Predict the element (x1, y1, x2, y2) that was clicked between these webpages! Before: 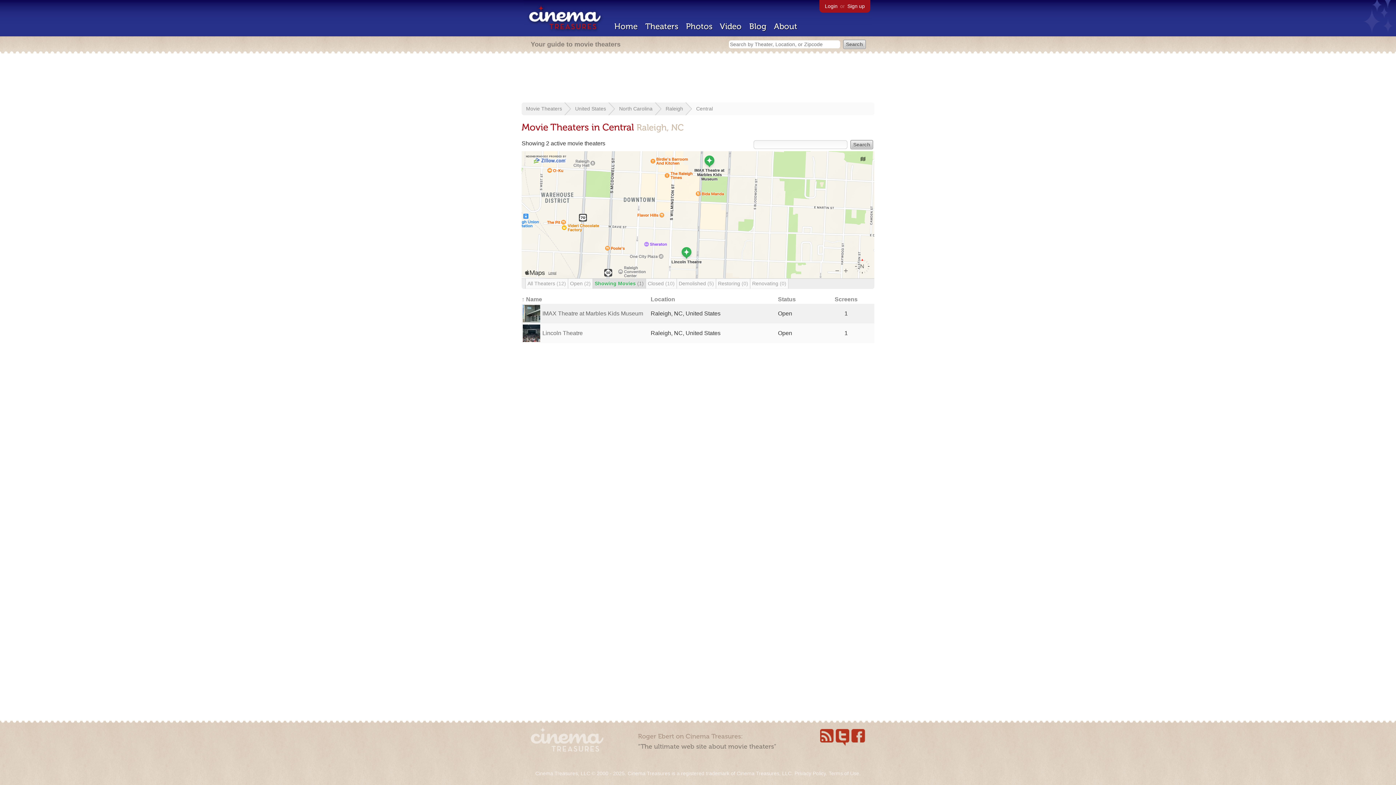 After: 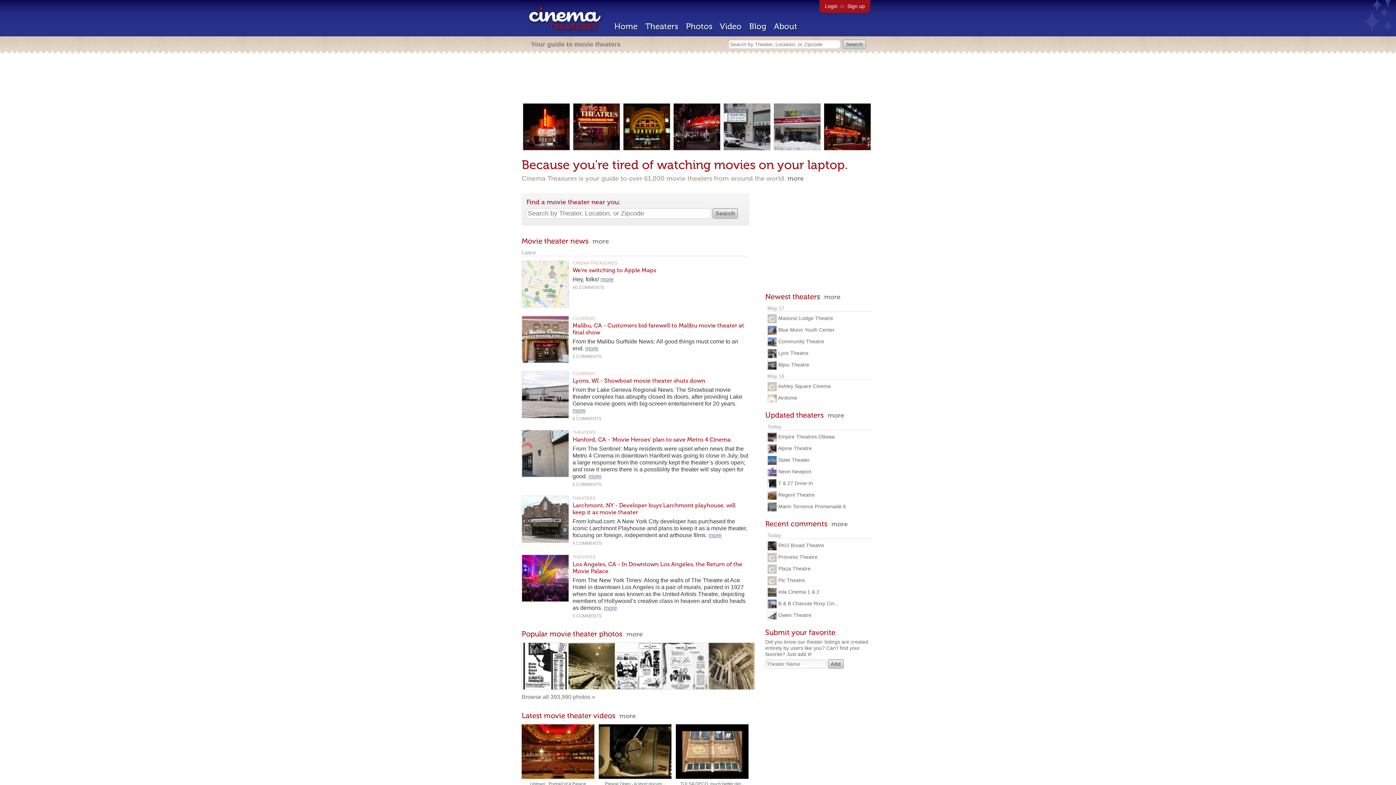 Action: bbox: (614, 21, 637, 31) label: Home